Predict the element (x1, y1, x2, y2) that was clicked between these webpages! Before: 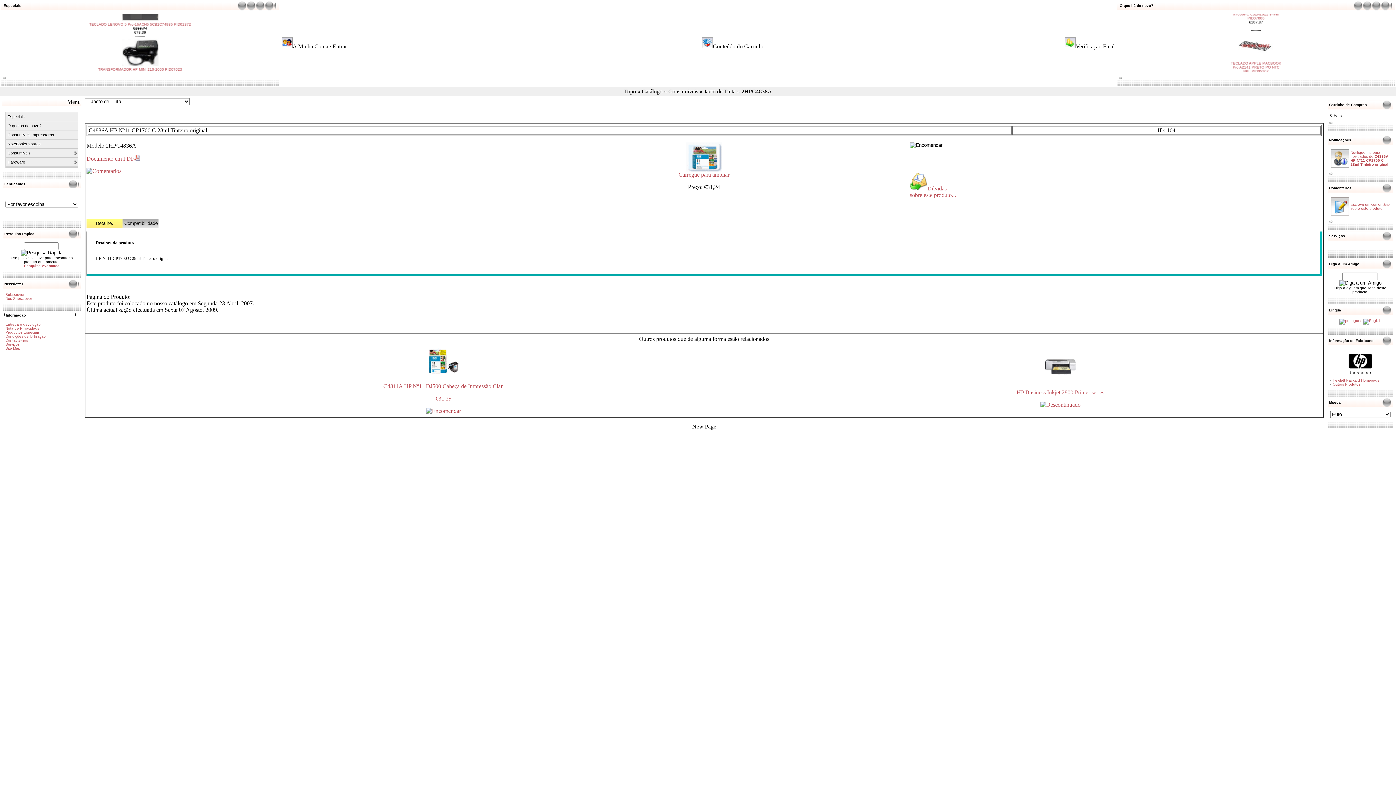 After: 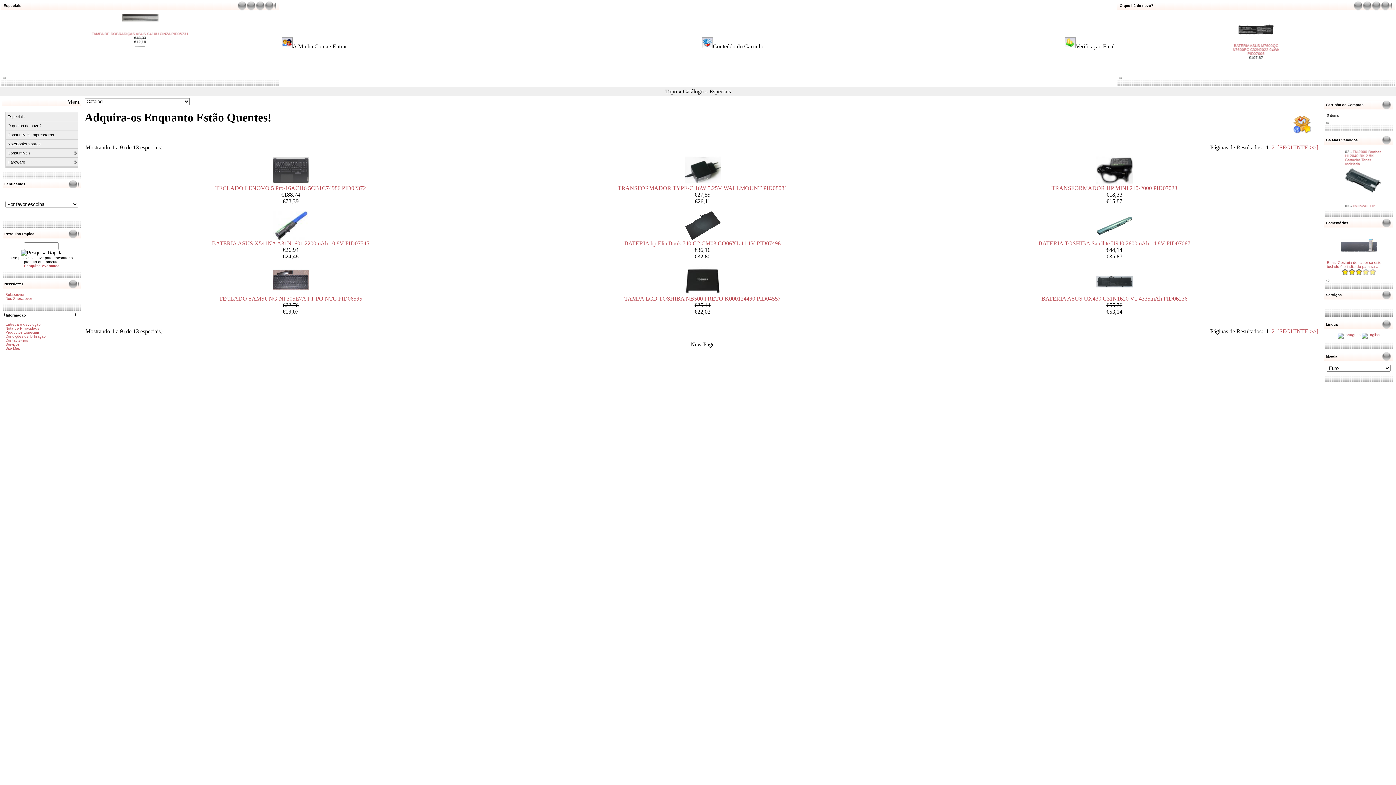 Action: label: Especiais bbox: (5, 112, 78, 121)